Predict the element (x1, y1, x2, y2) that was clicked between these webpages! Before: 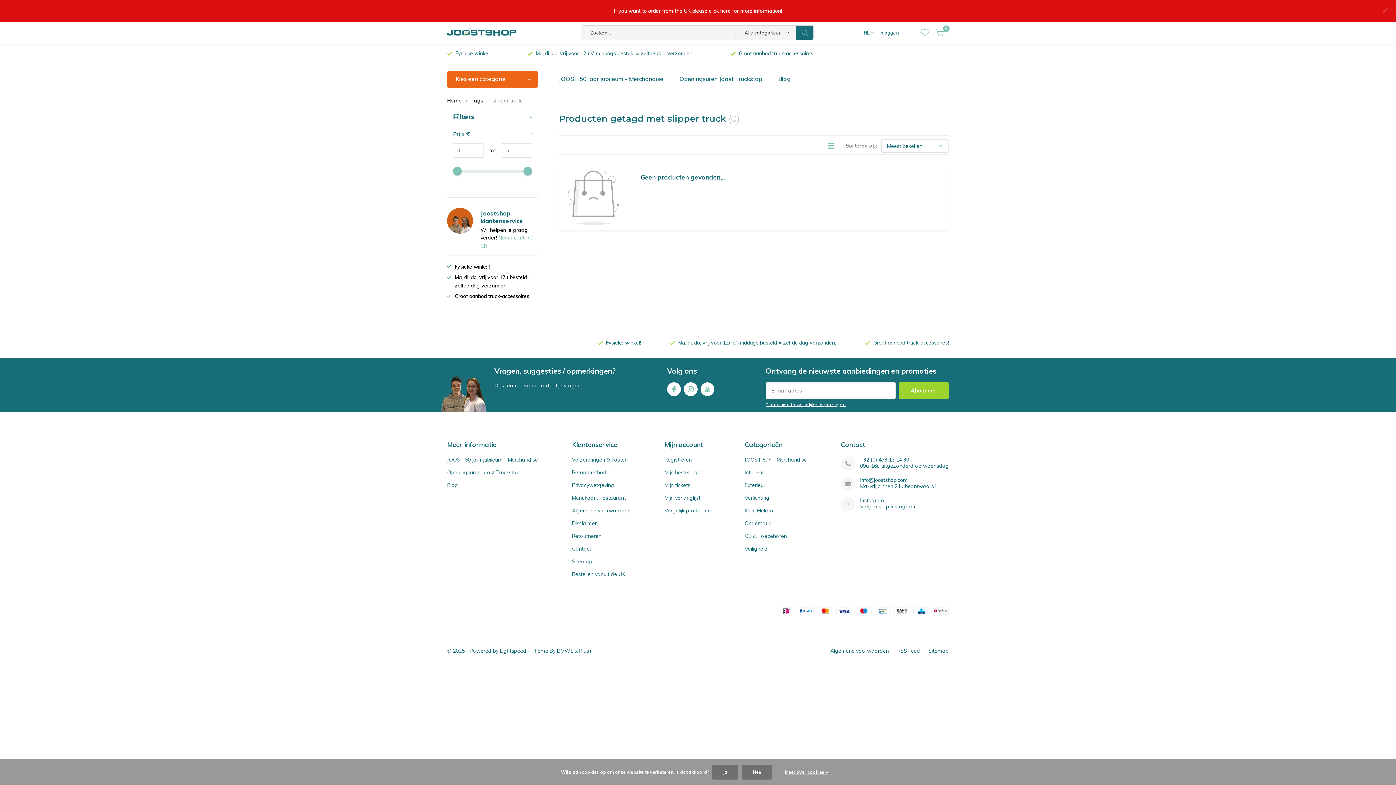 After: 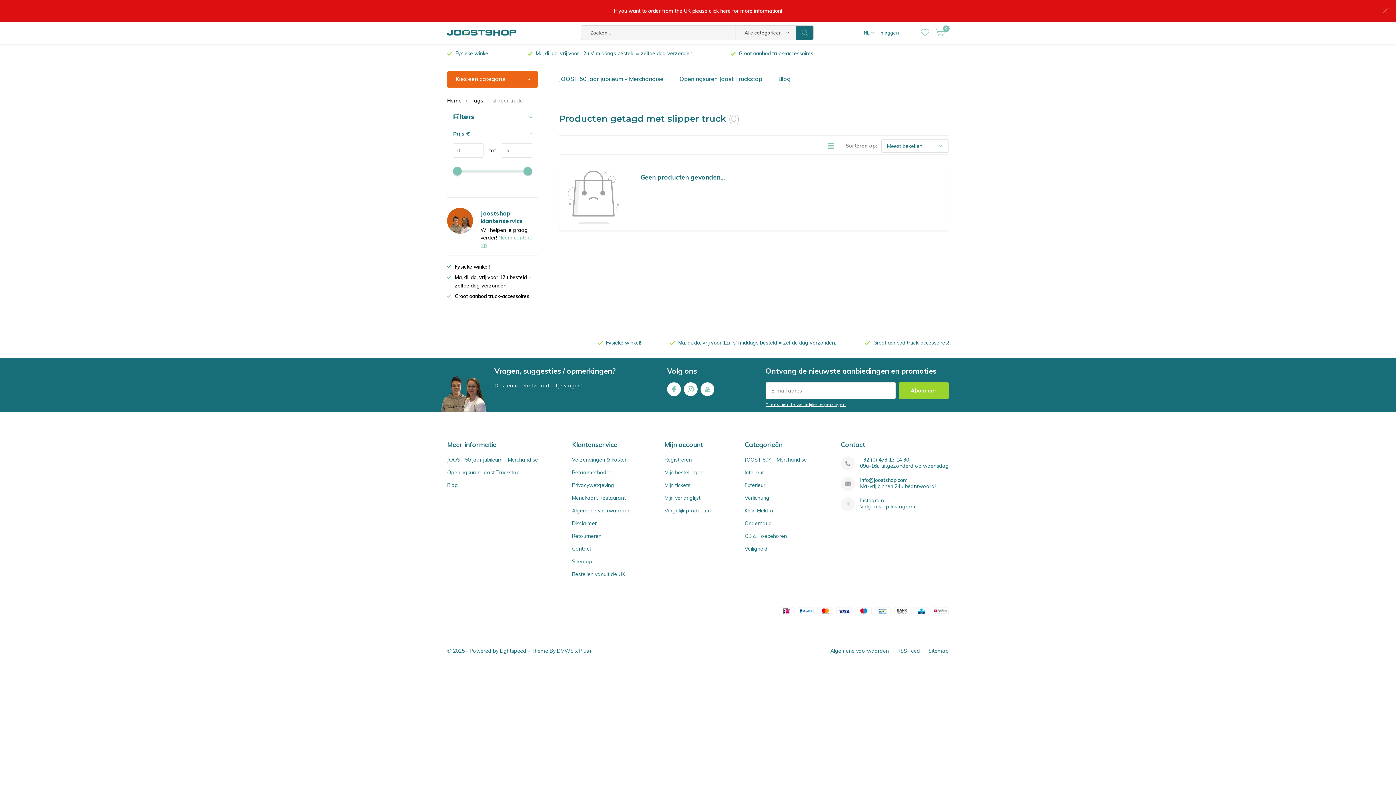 Action: bbox: (742, 765, 772, 780) label: Nee